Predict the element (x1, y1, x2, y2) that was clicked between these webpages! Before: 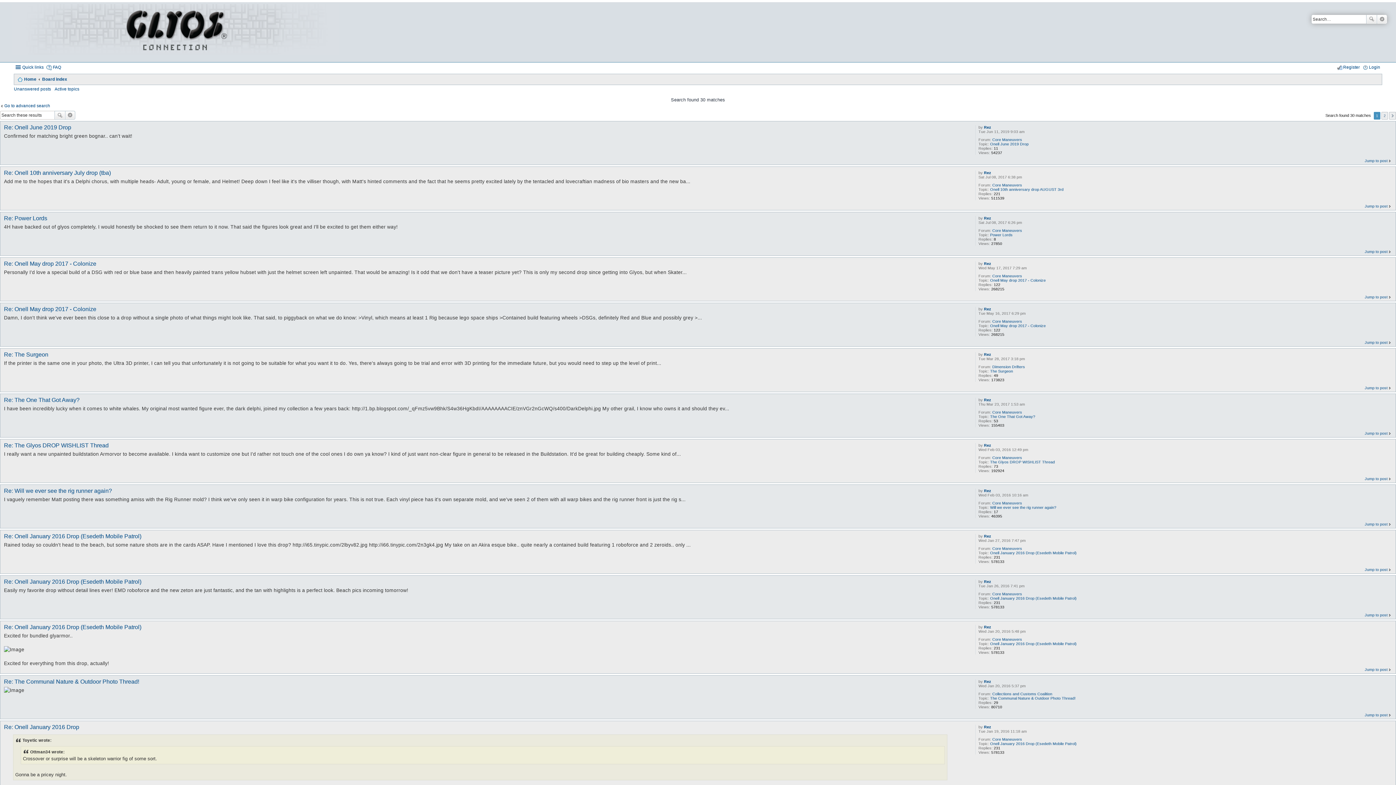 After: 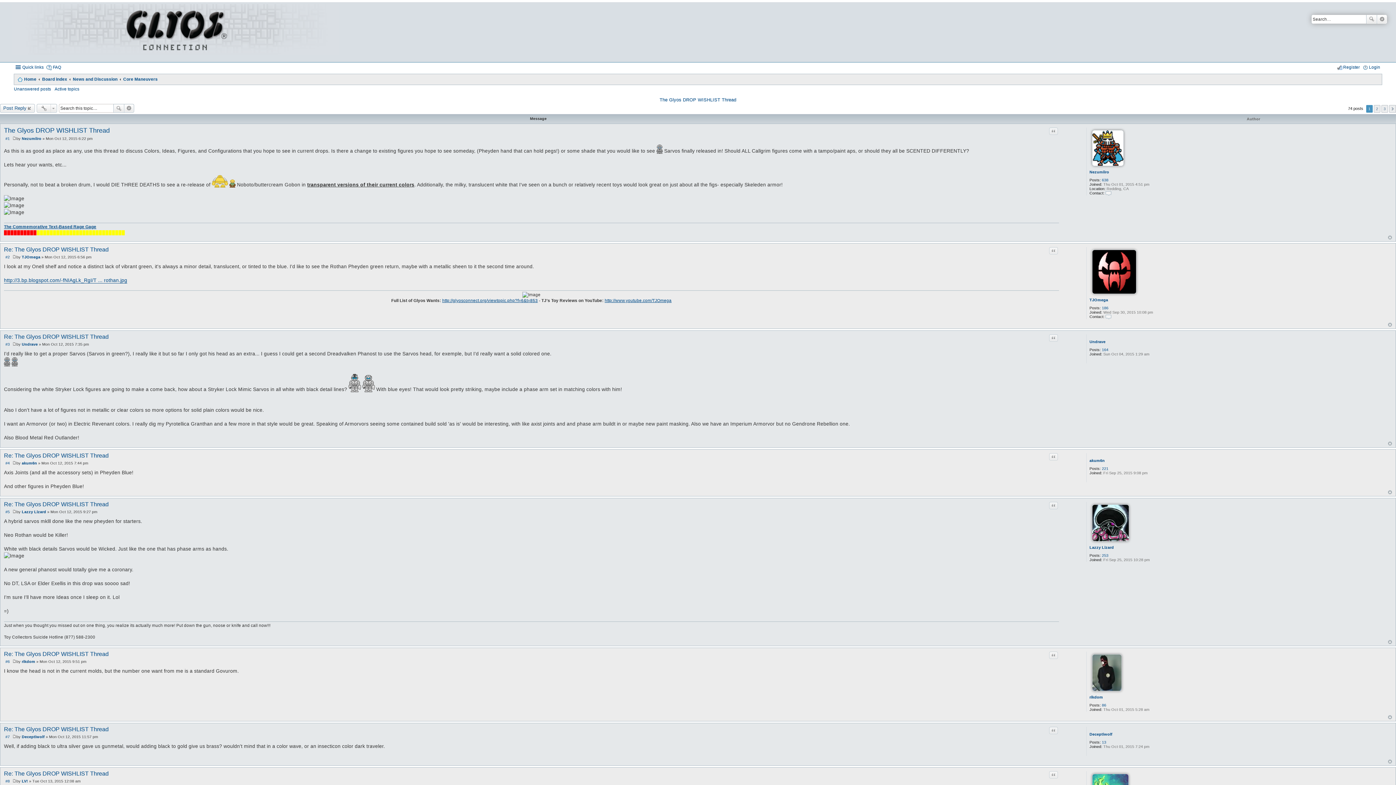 Action: bbox: (990, 460, 1055, 464) label: The Glyos DROP WISHLIST Thread